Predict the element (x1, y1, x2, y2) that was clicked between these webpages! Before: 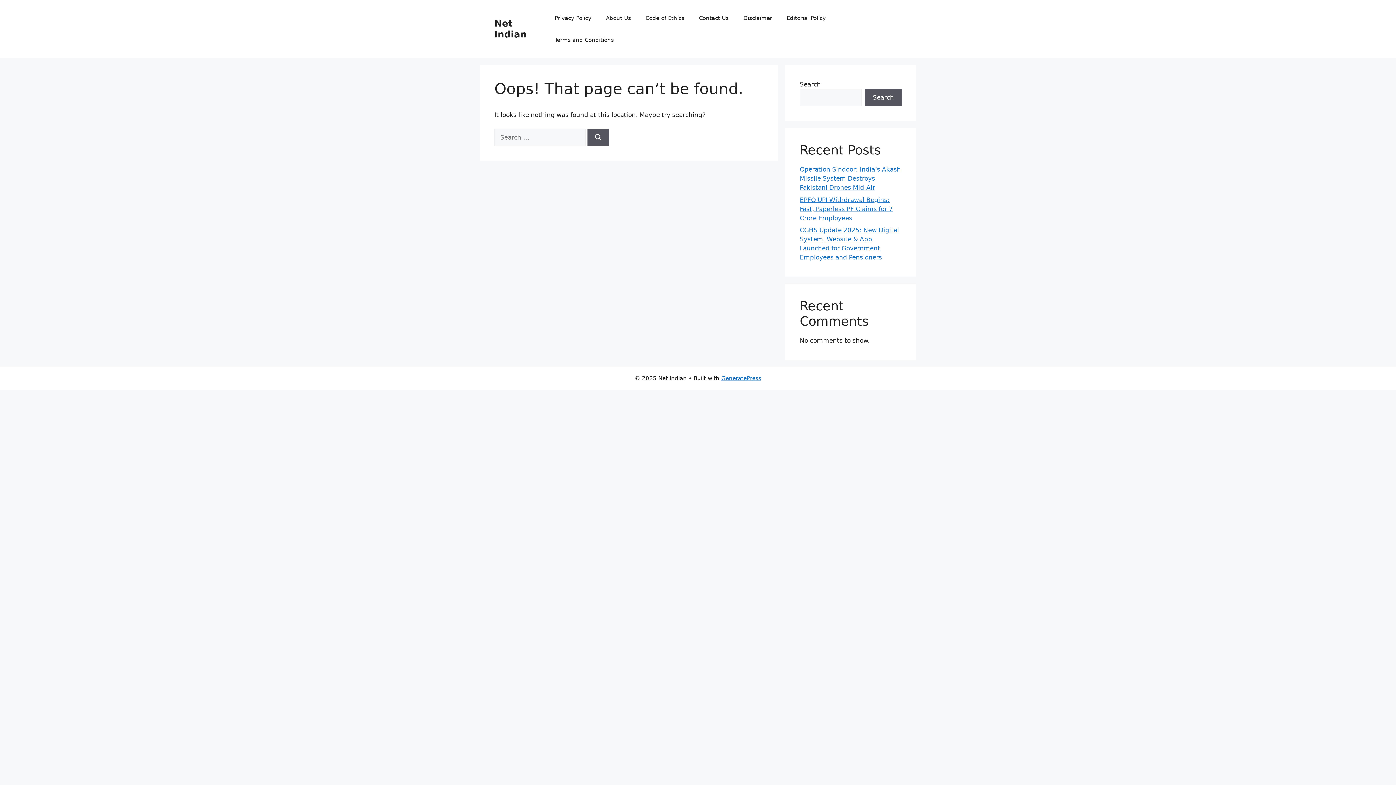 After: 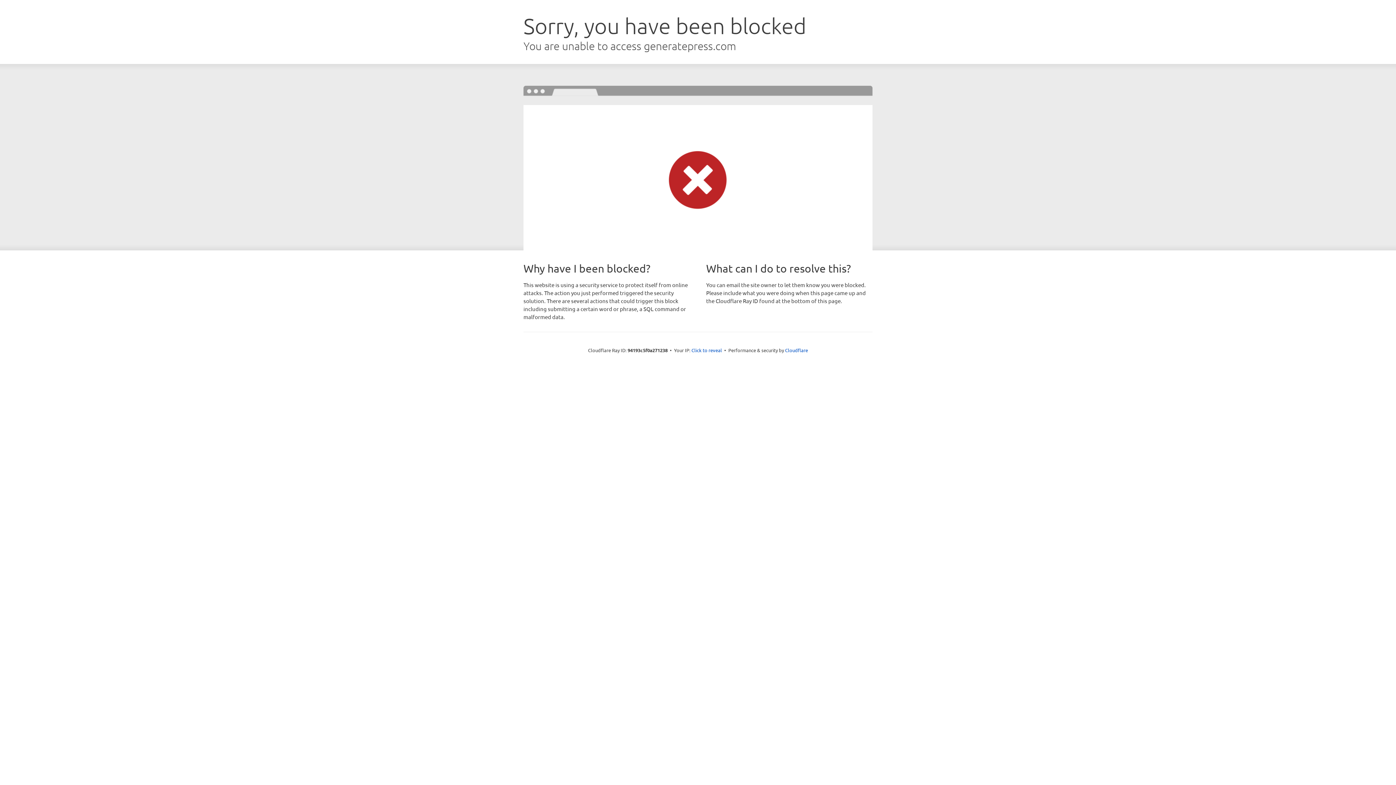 Action: bbox: (721, 375, 761, 381) label: GeneratePress